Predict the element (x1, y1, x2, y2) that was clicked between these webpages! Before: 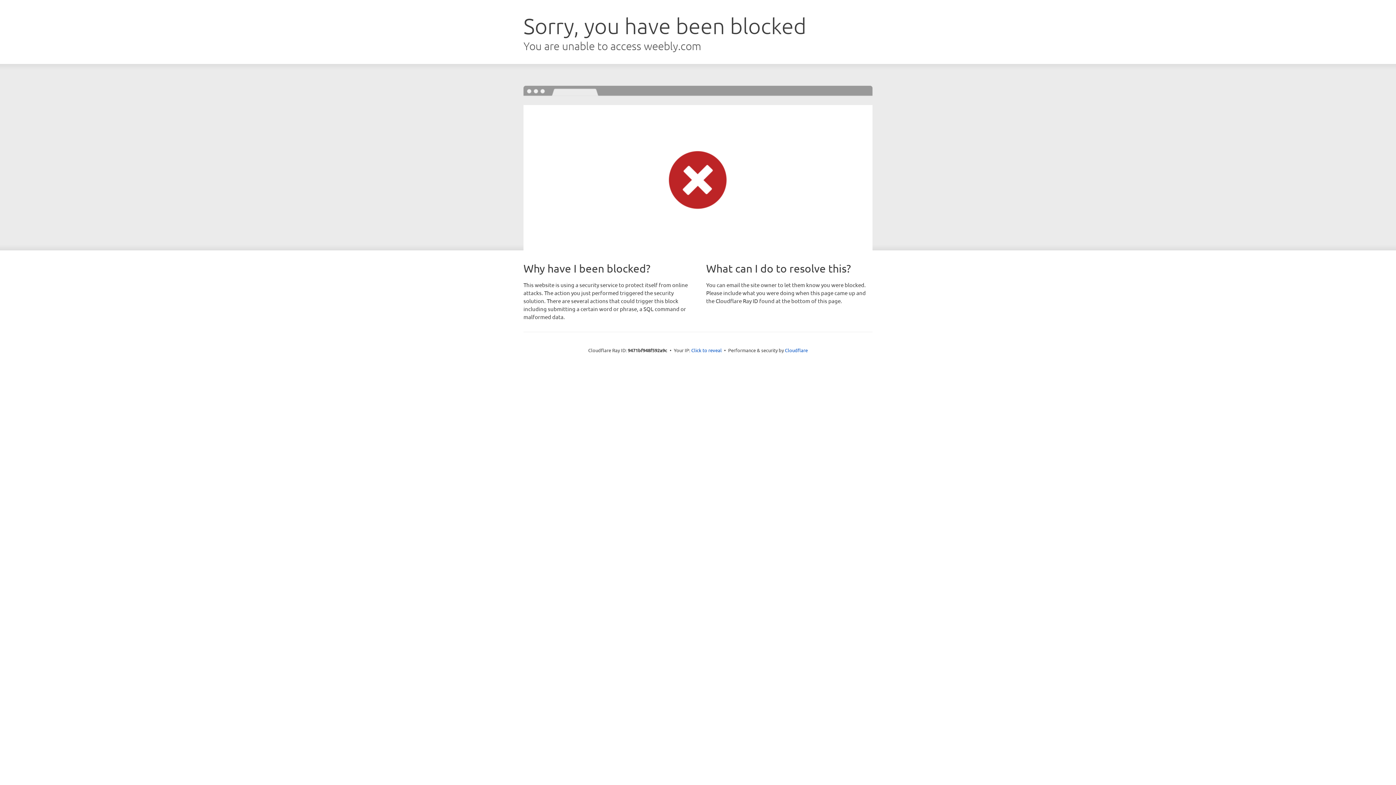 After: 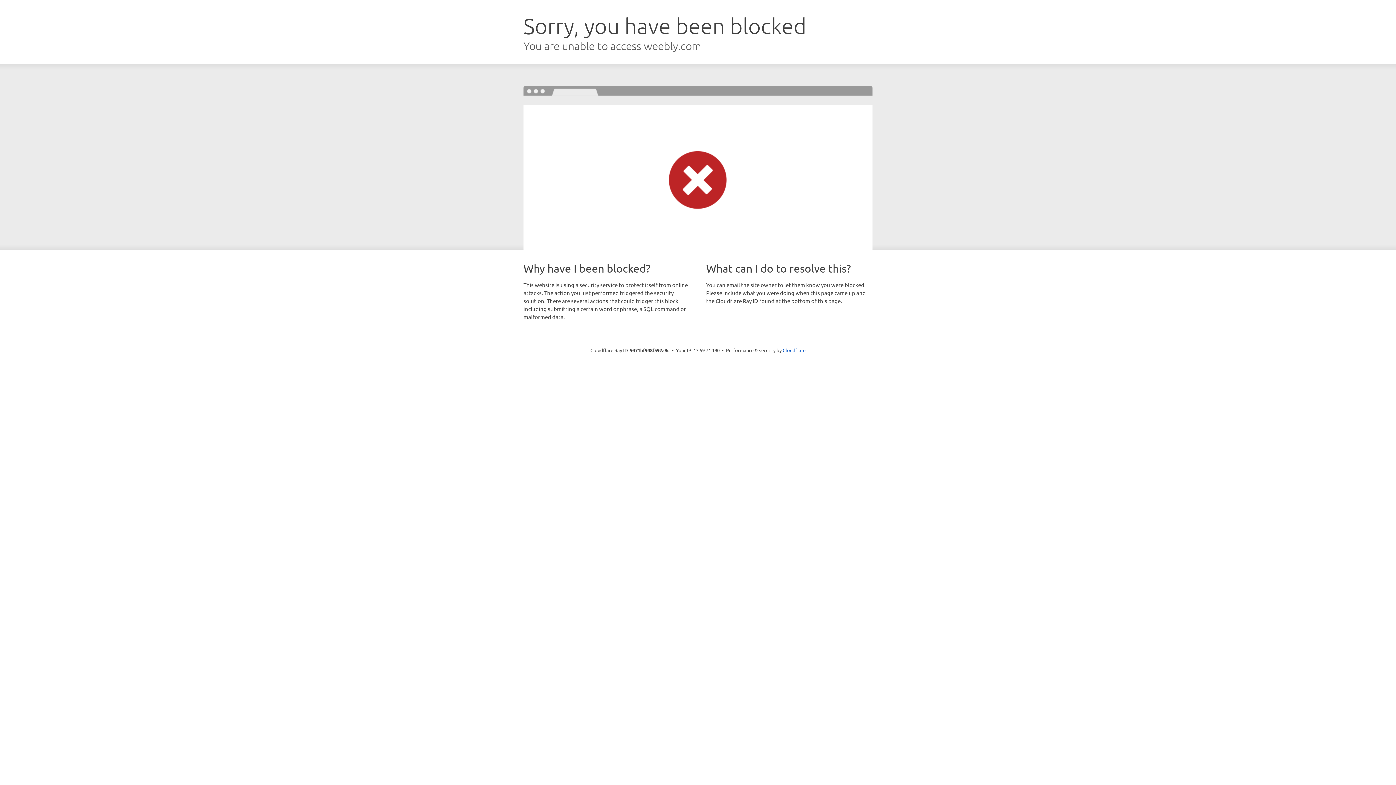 Action: label: Click to reveal bbox: (691, 346, 722, 353)